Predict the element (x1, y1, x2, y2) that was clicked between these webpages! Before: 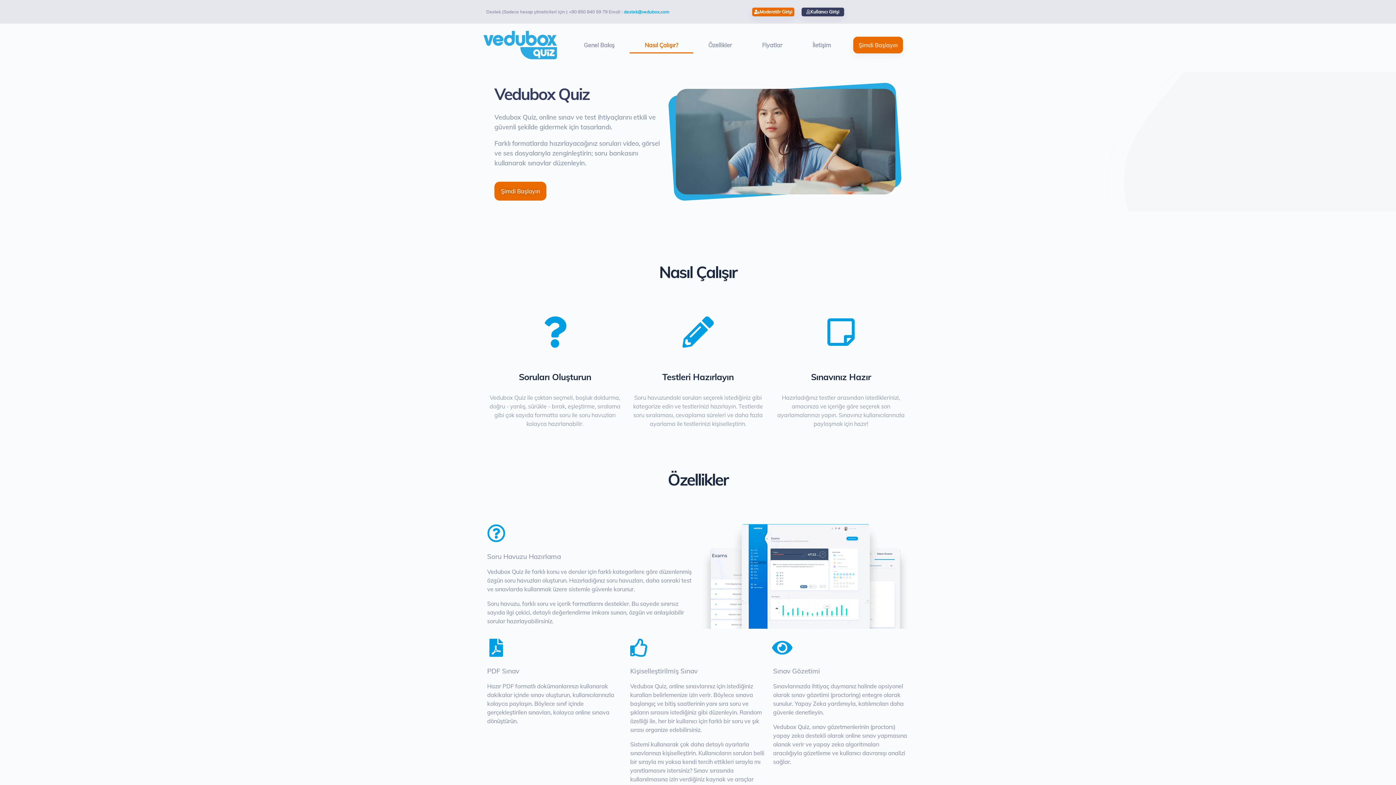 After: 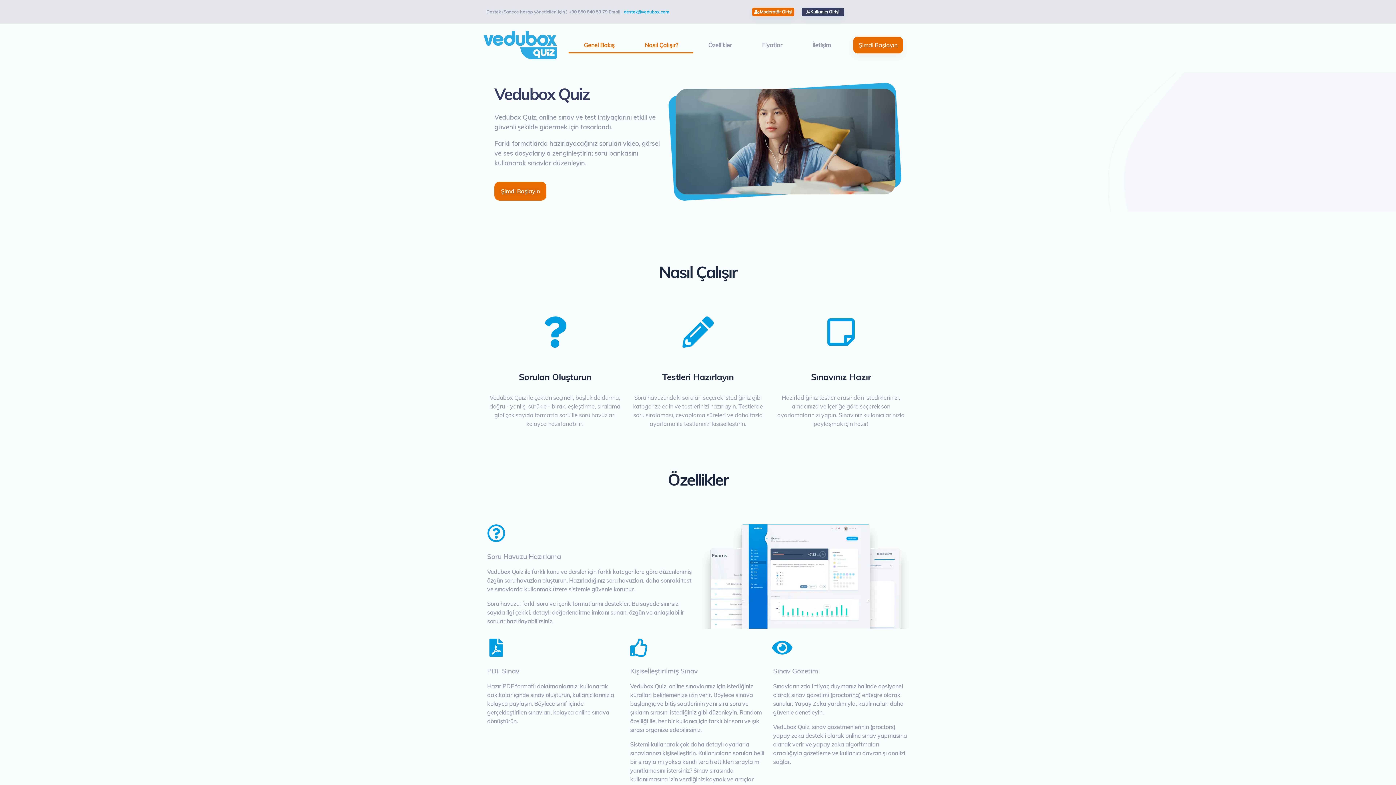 Action: label: Genel Bakış bbox: (568, 36, 629, 53)